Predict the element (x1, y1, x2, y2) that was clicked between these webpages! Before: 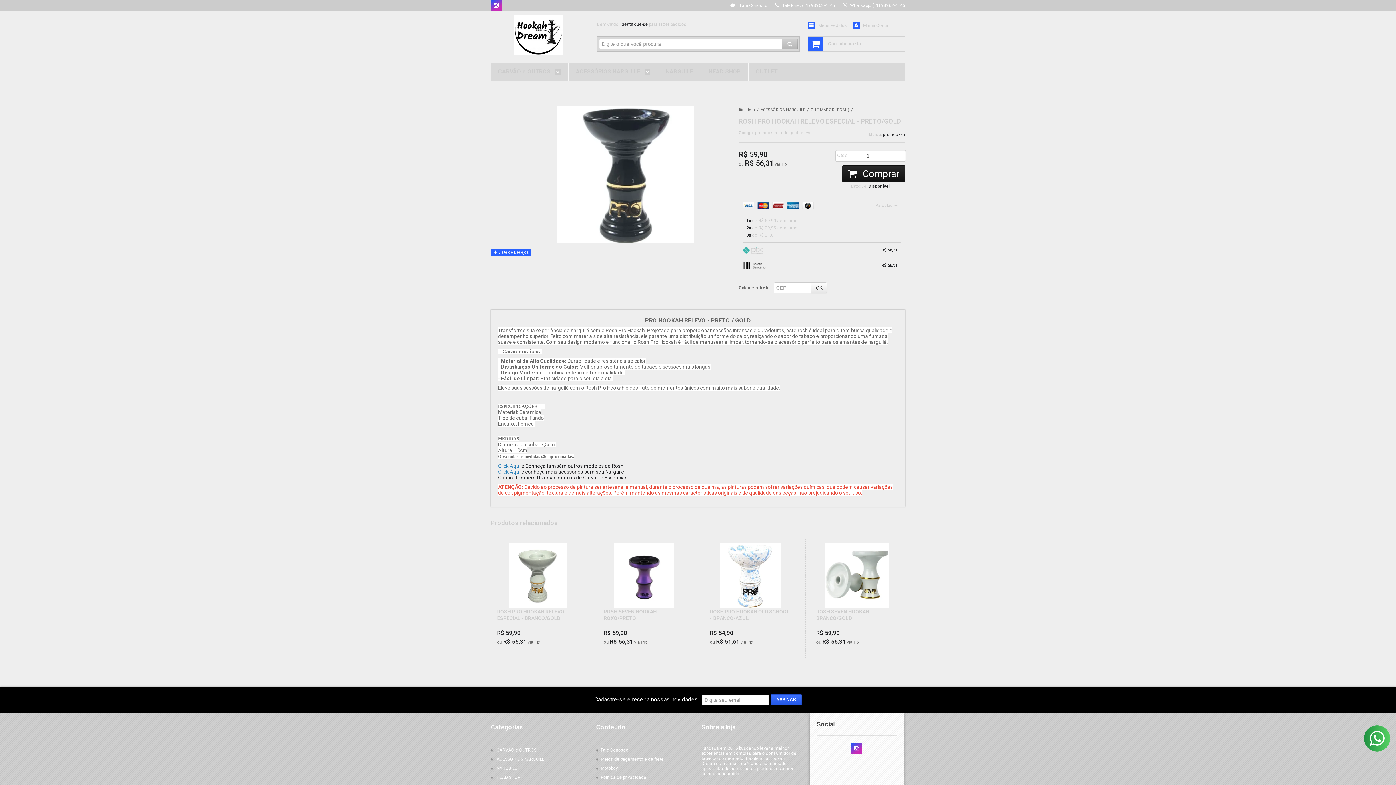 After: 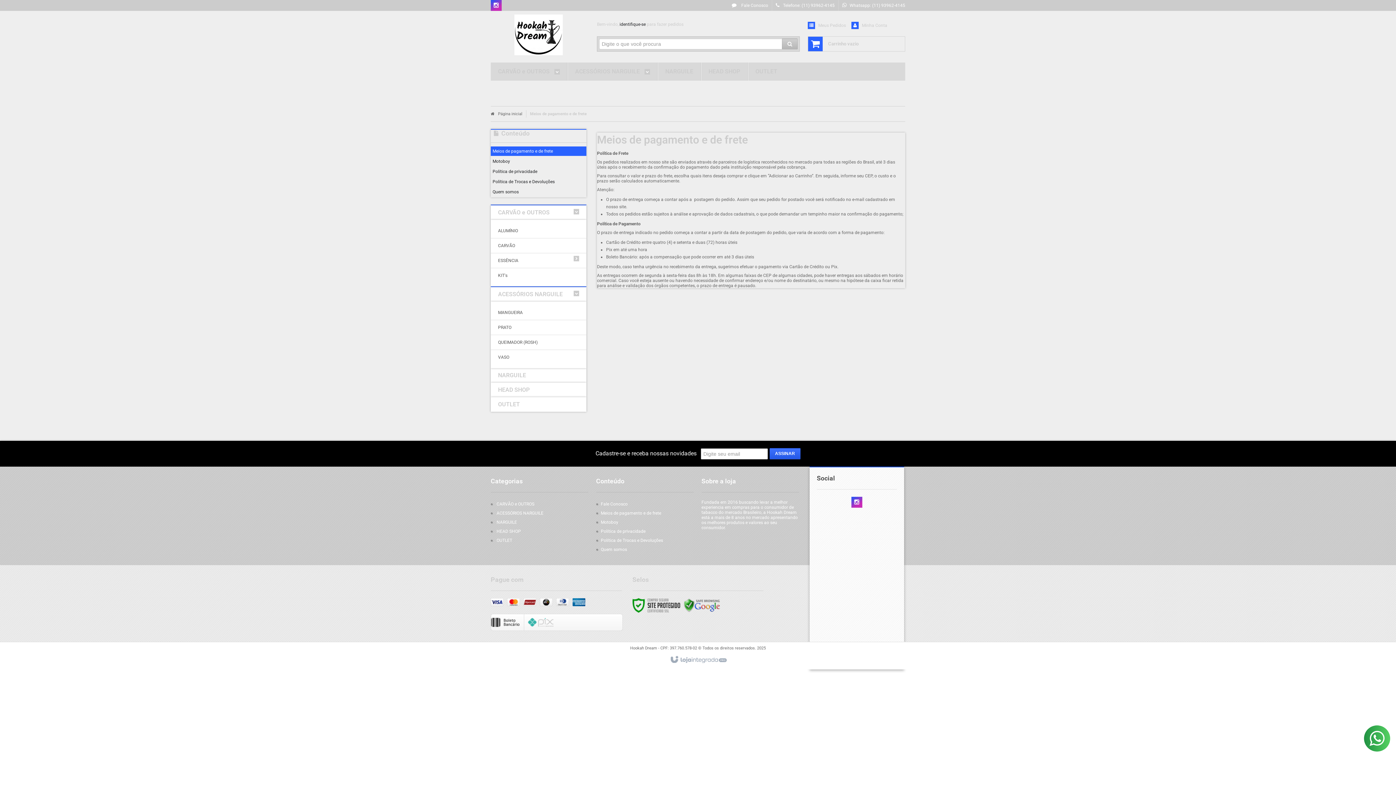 Action: label: Meios de pagamento e de frete bbox: (601, 757, 663, 762)